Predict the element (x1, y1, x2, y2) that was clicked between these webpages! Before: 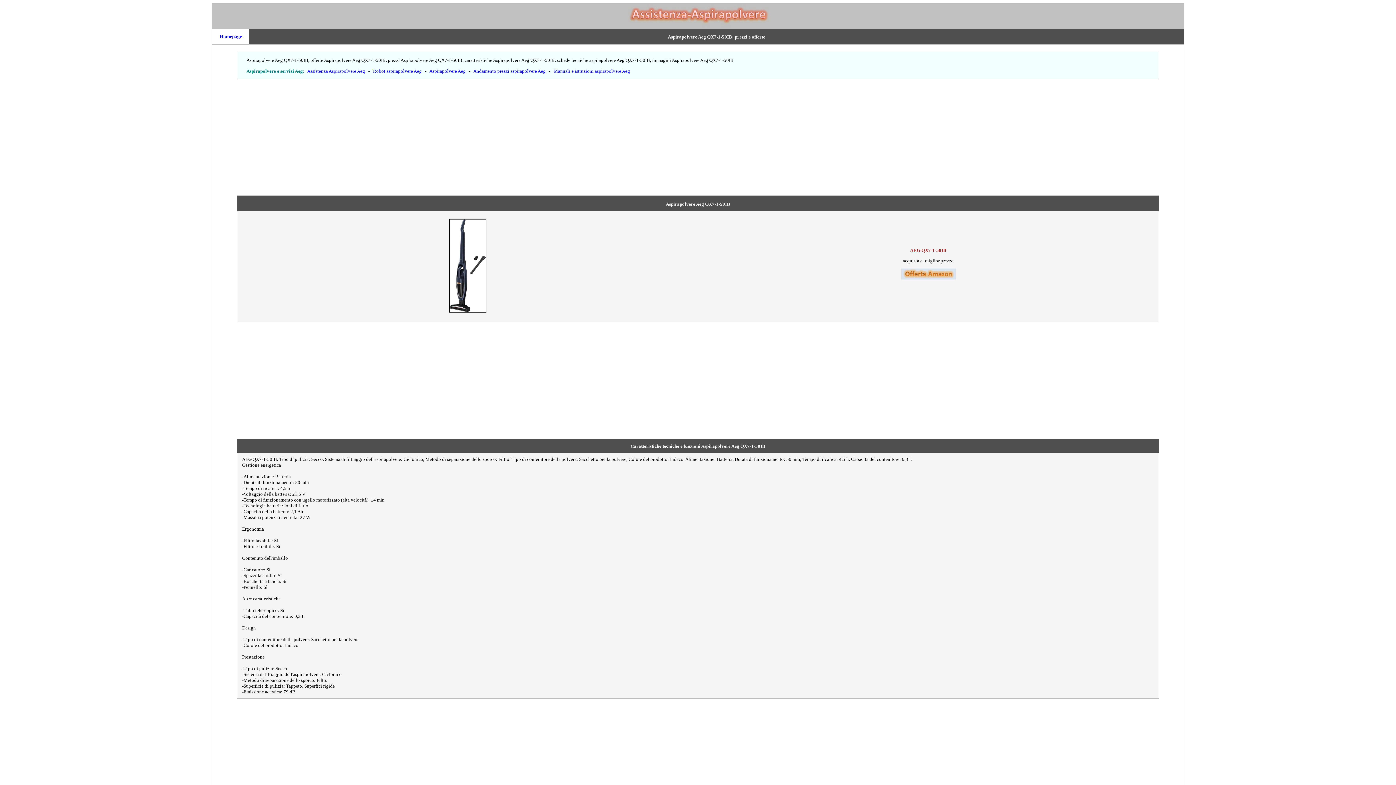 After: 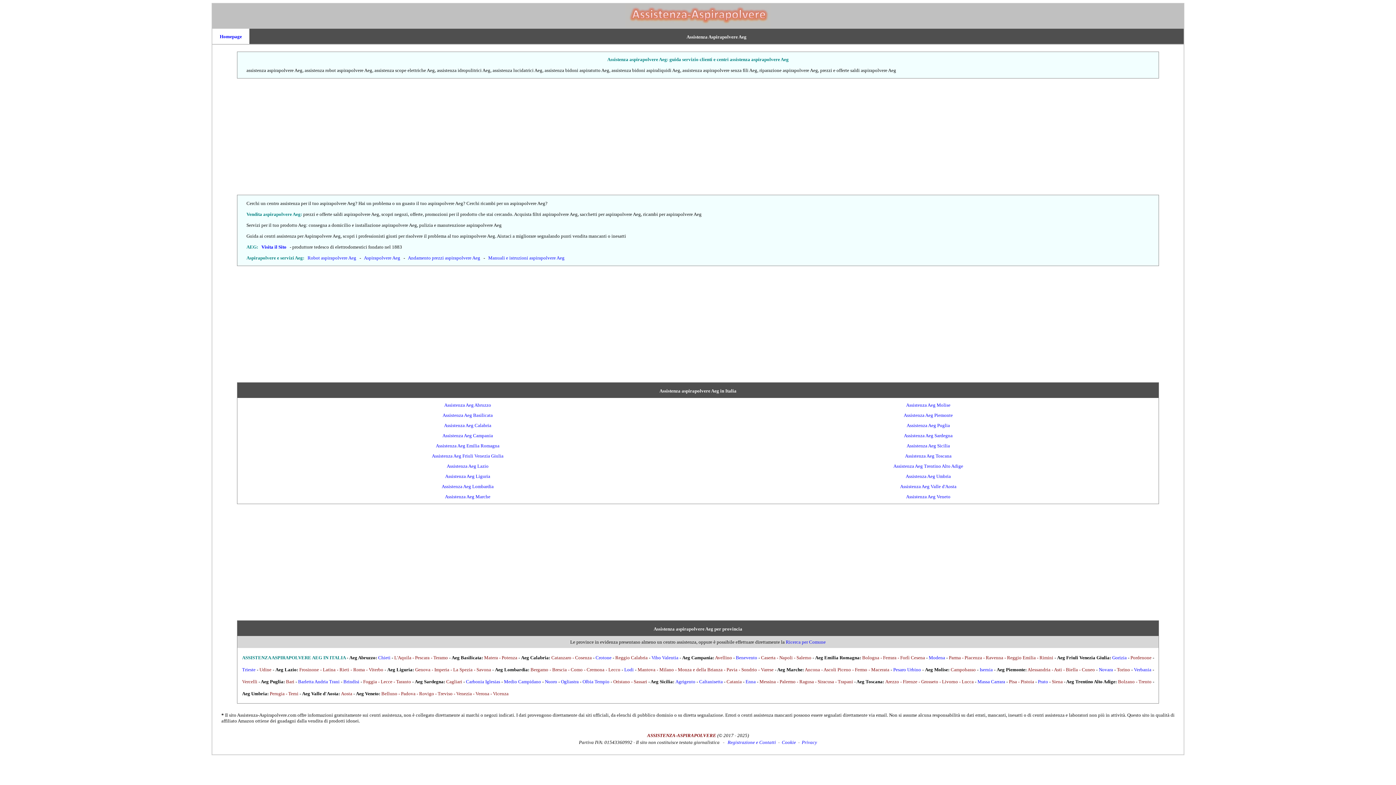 Action: label: Assistenza Aspirapolvere Aeg bbox: (307, 68, 365, 73)